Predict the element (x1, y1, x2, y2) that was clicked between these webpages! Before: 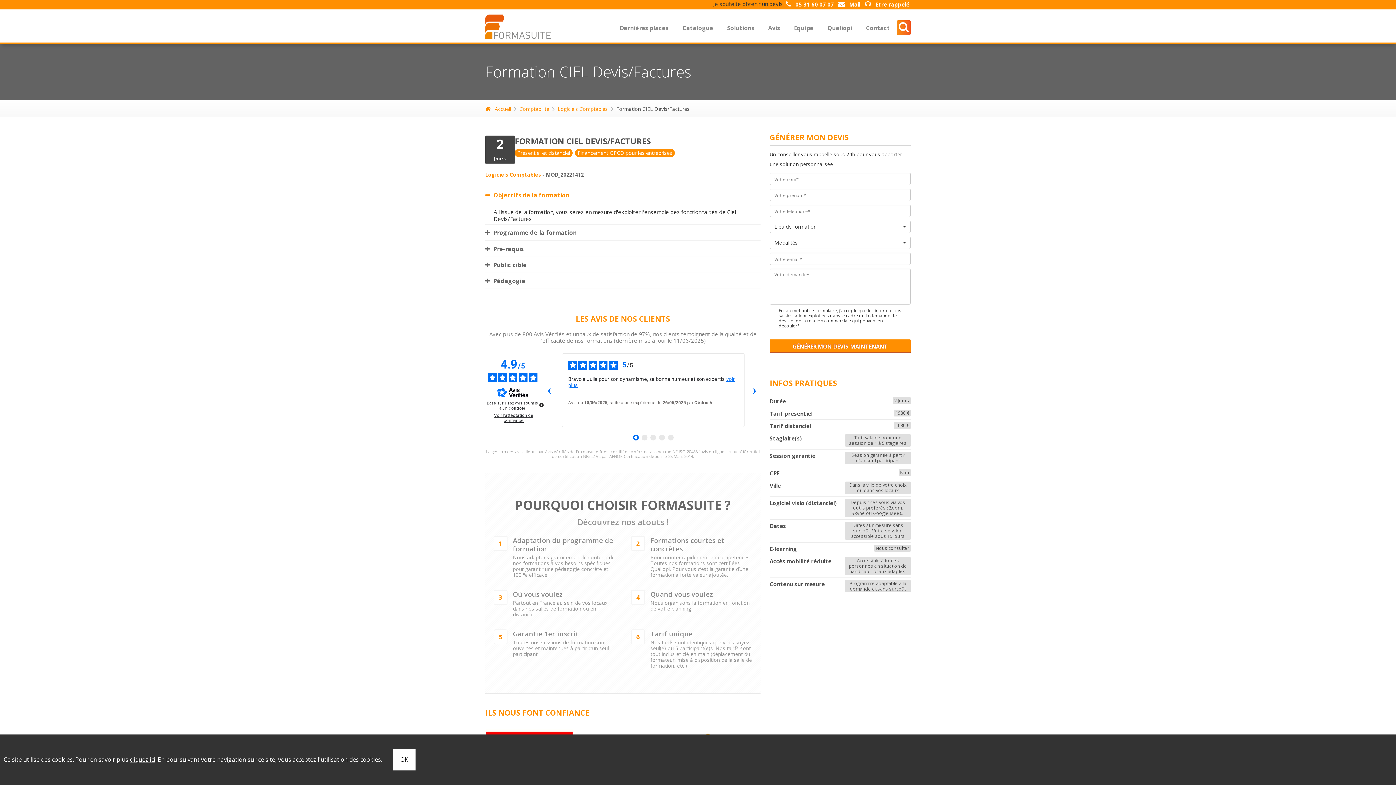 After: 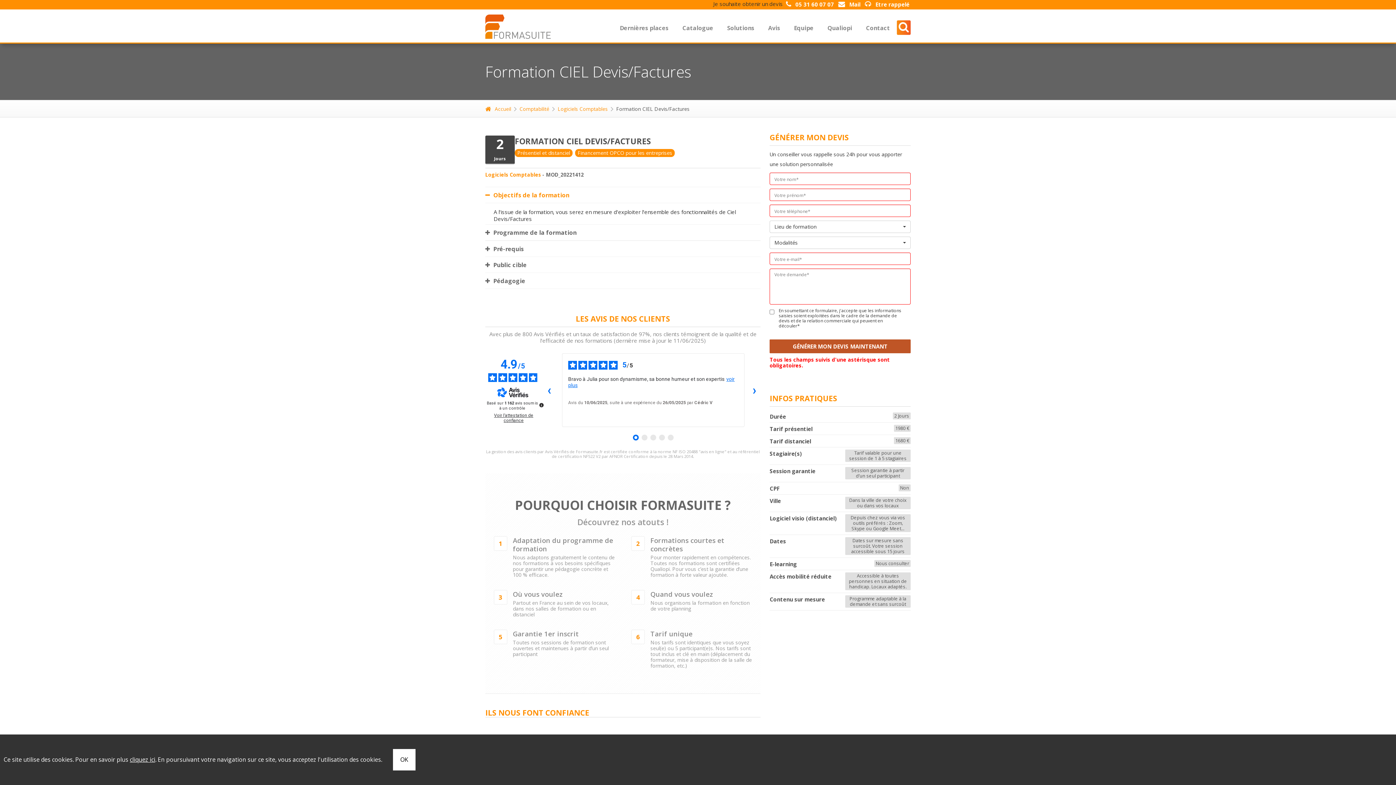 Action: bbox: (769, 339, 910, 353) label: GÉNÉRER MON DEVIS MAINTENANT